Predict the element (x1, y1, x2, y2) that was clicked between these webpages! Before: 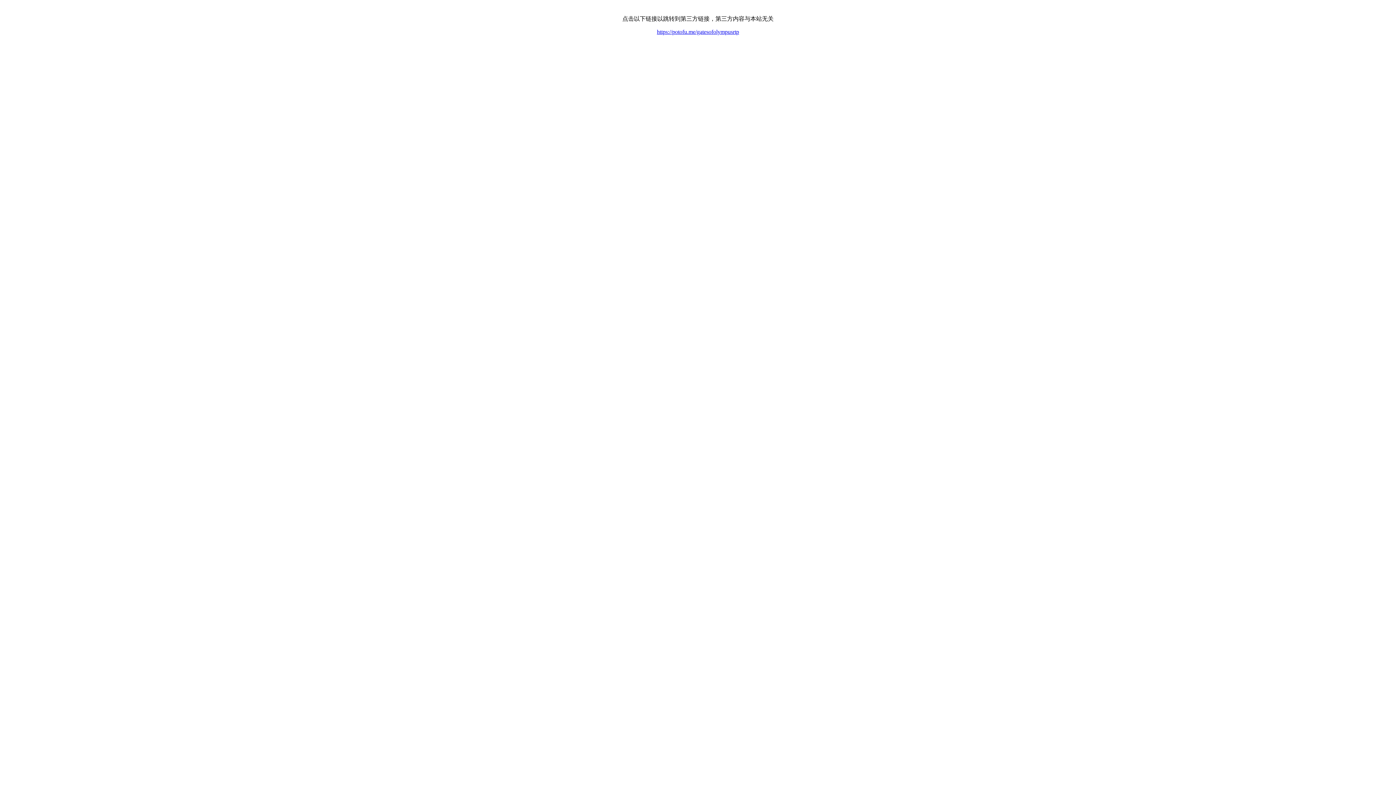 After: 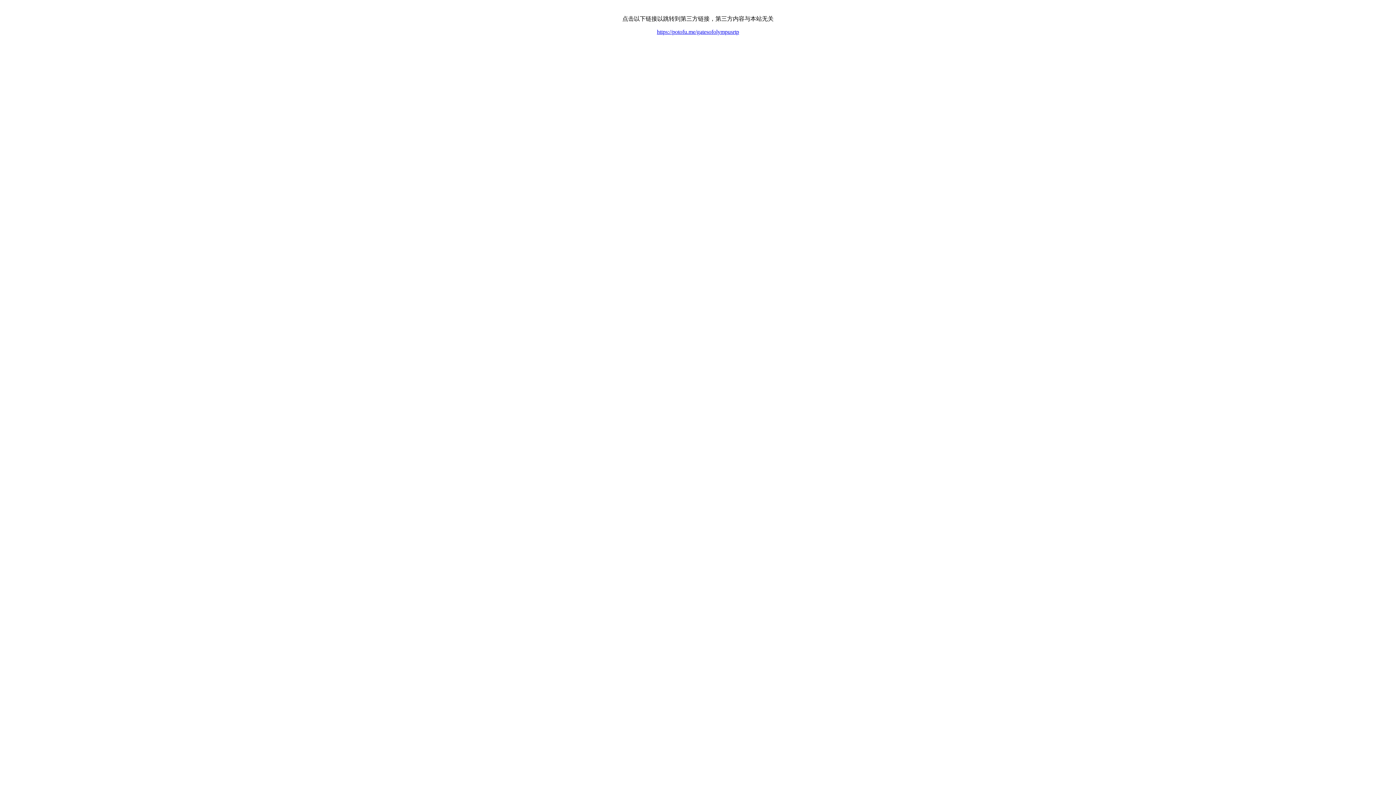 Action: label: https://potofu.me/gatesofolympusrtp bbox: (657, 28, 739, 34)